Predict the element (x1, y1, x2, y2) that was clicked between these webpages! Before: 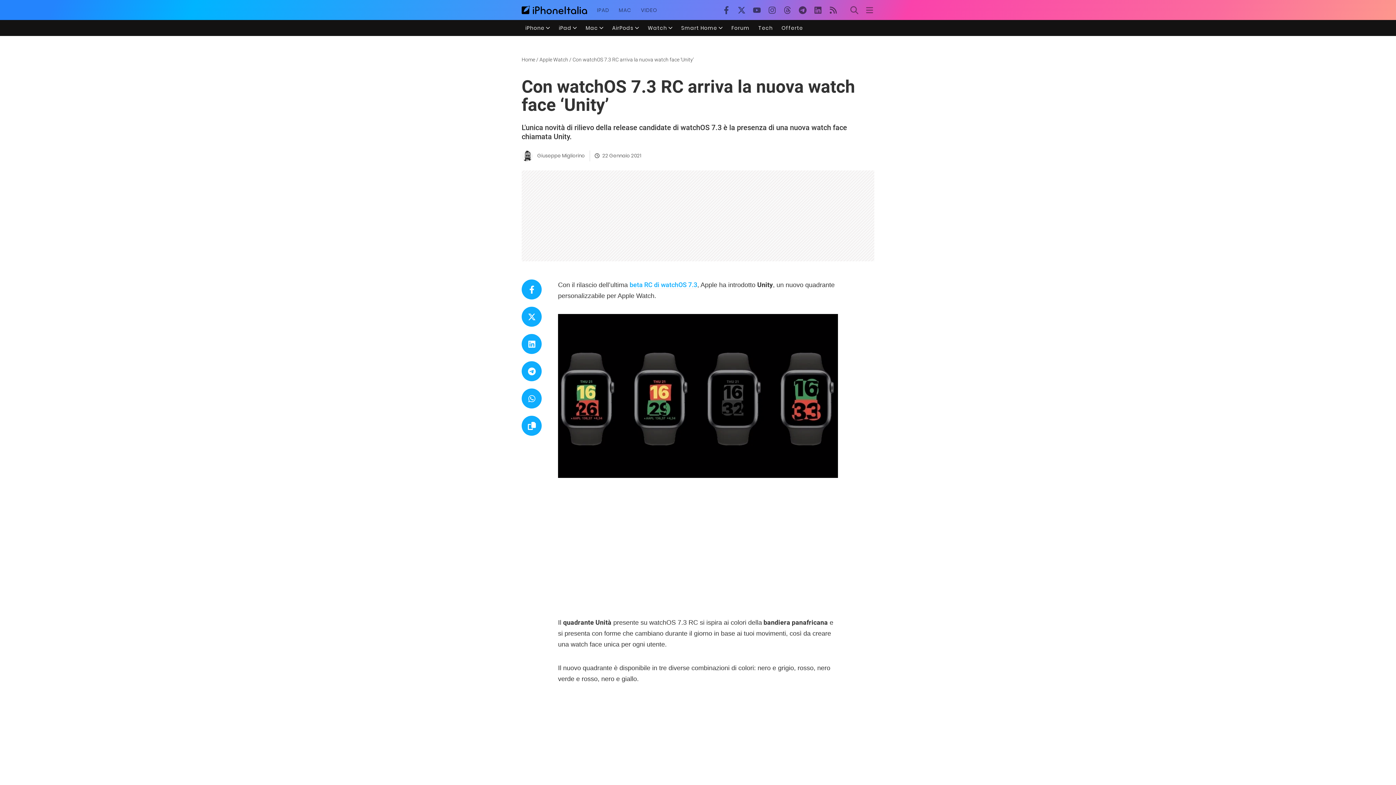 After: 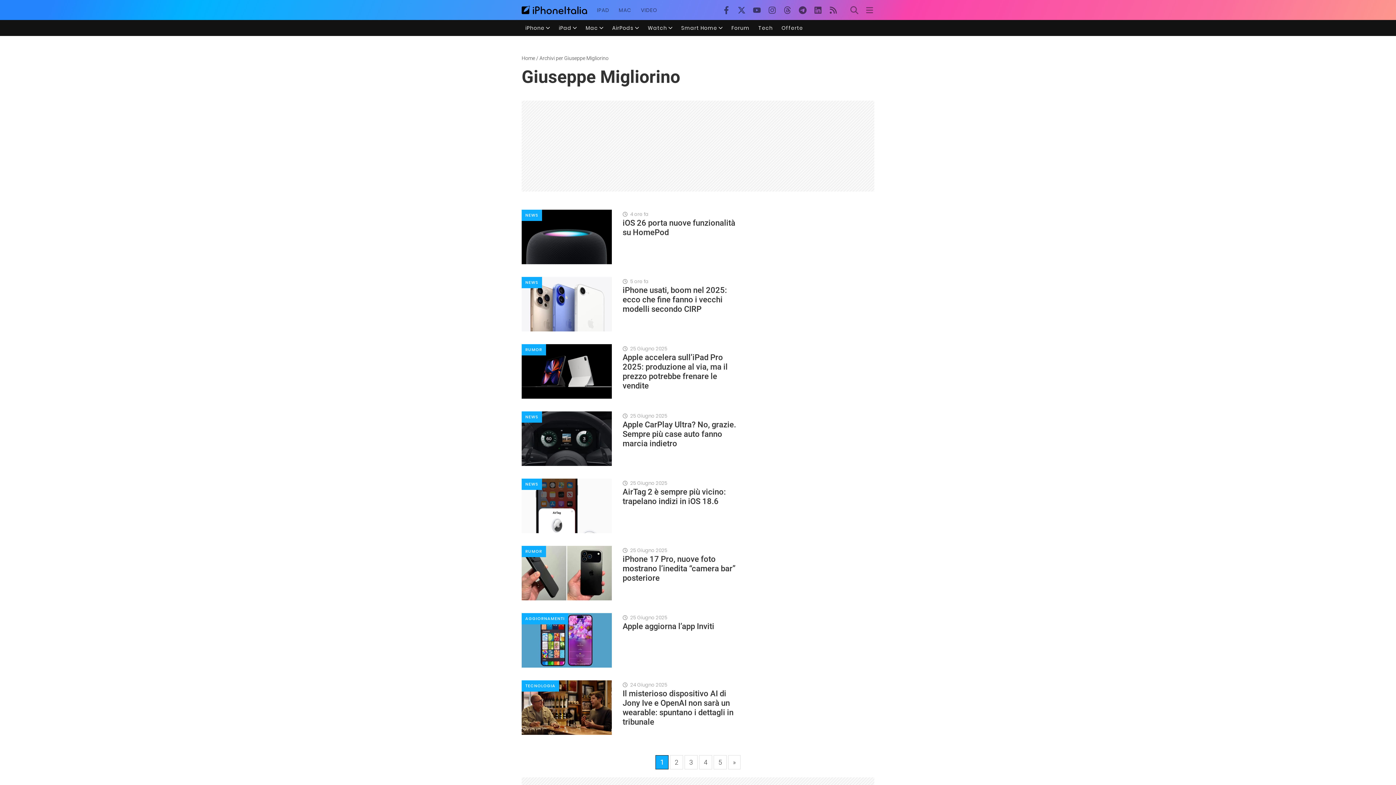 Action: label: Giuseppe Migliorino bbox: (537, 152, 585, 159)